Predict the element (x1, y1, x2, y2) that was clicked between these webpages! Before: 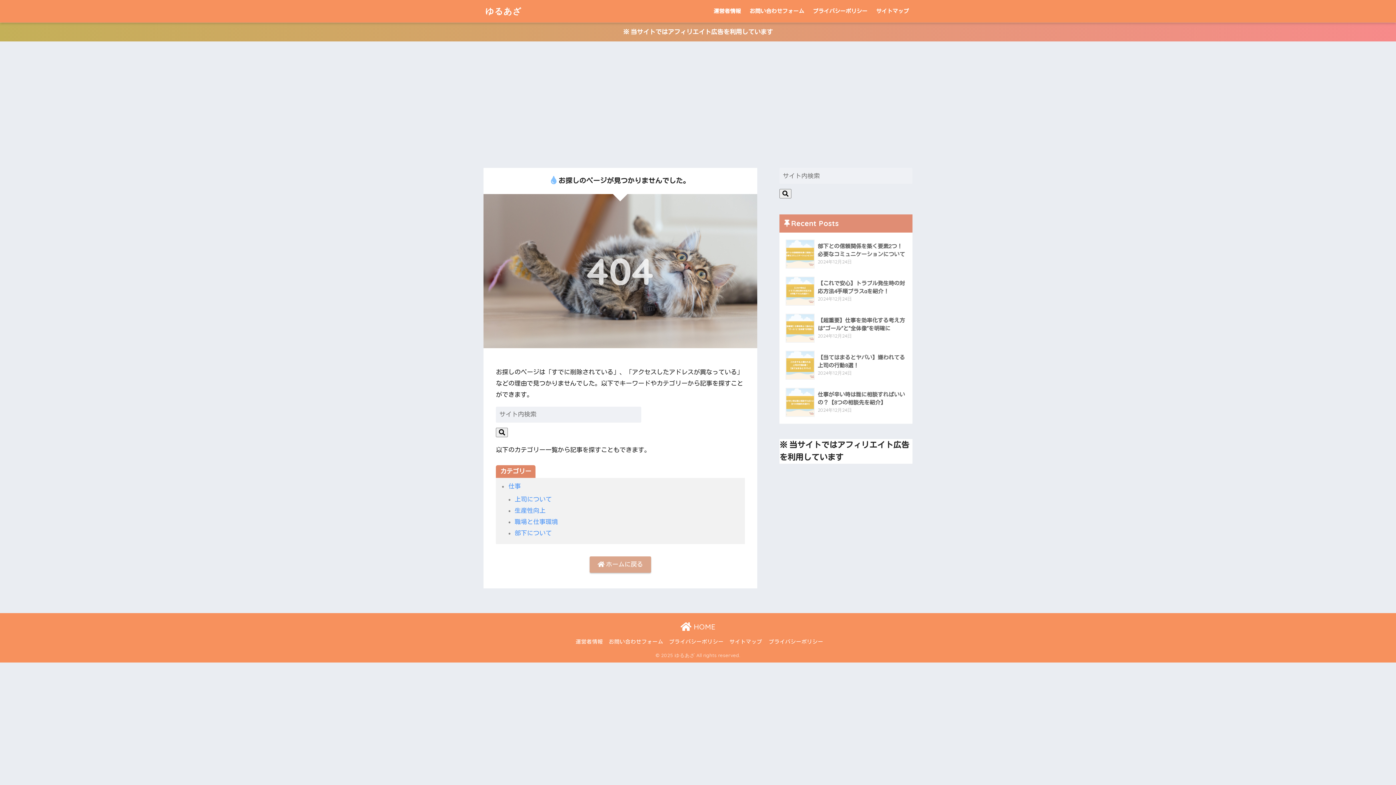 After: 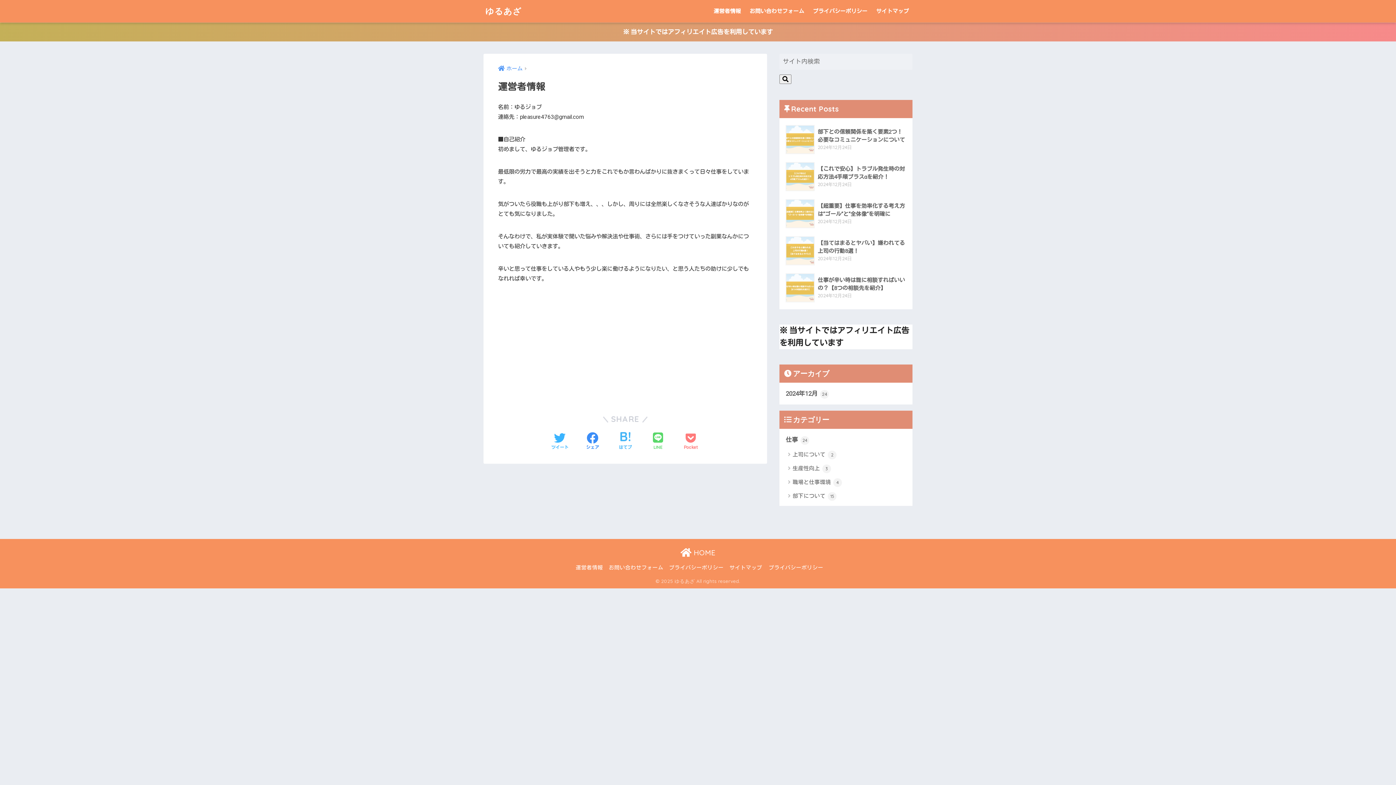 Action: bbox: (575, 639, 603, 645) label: 運営者情報